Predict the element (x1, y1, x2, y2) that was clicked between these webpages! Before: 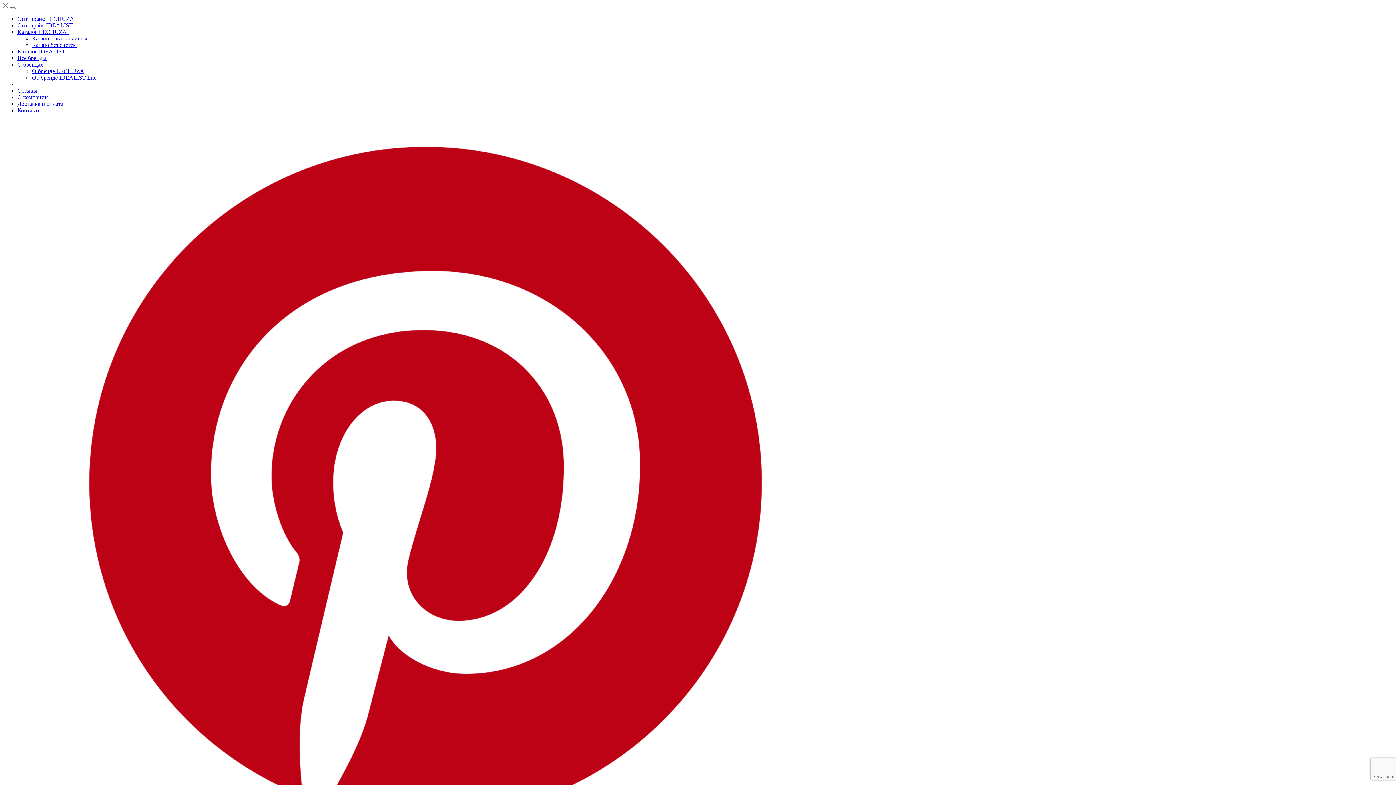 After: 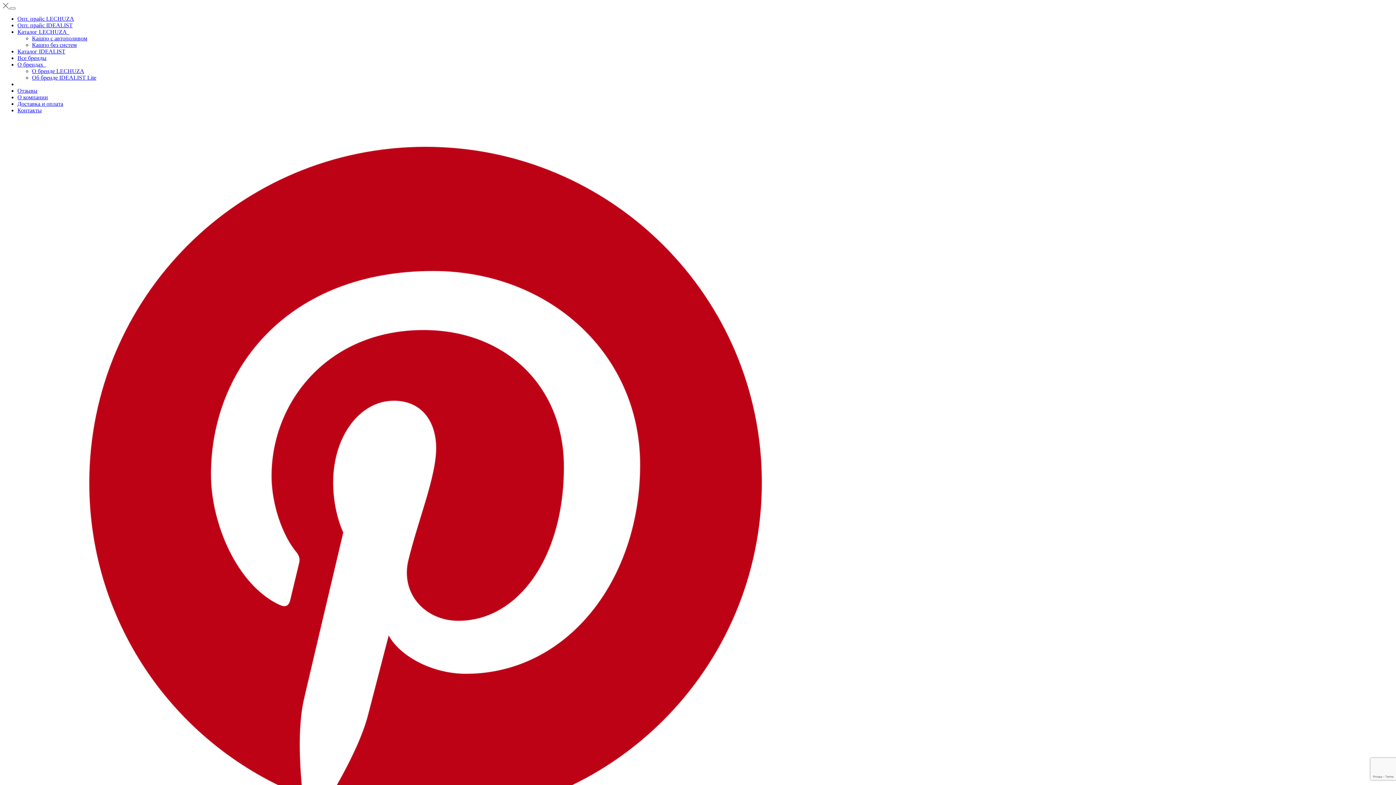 Action: bbox: (68, 28, 69, 34) label:  